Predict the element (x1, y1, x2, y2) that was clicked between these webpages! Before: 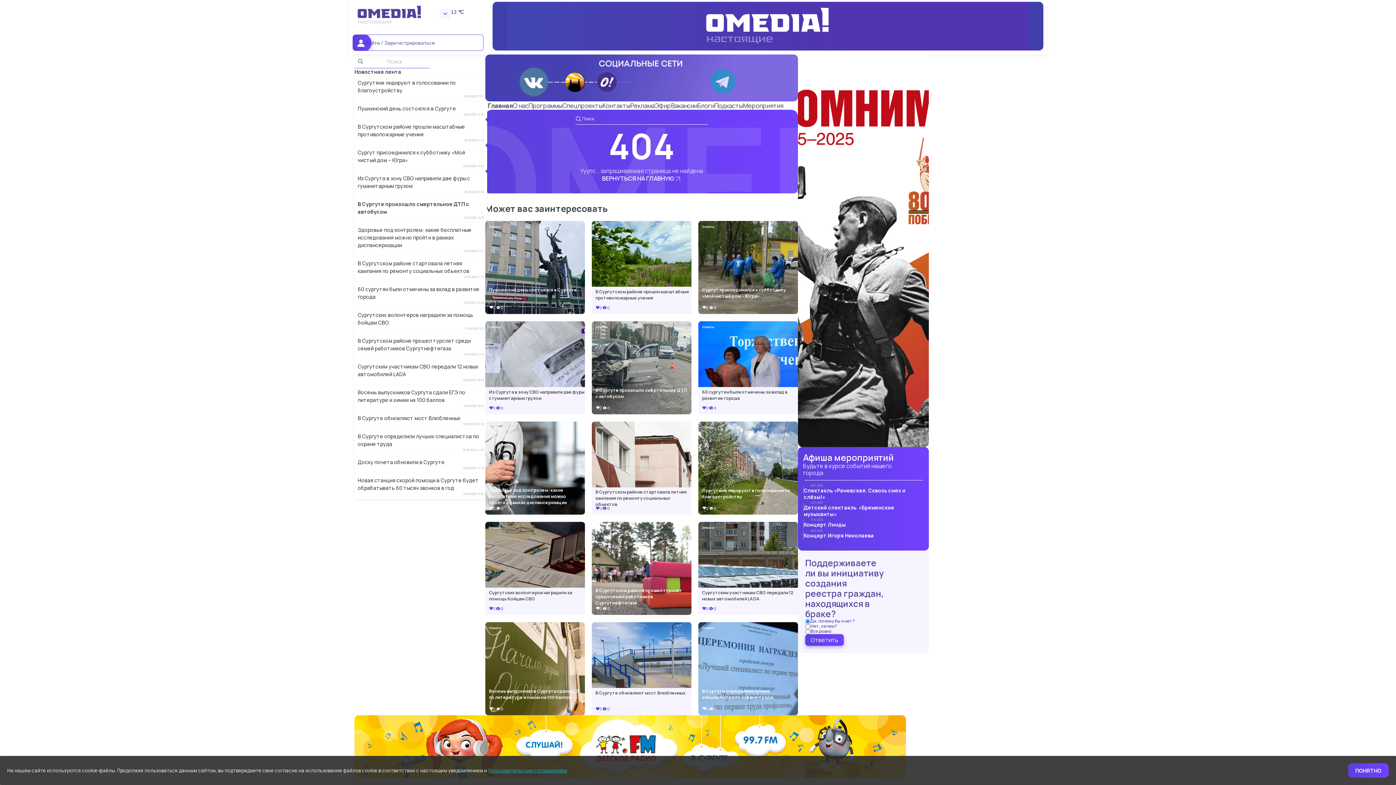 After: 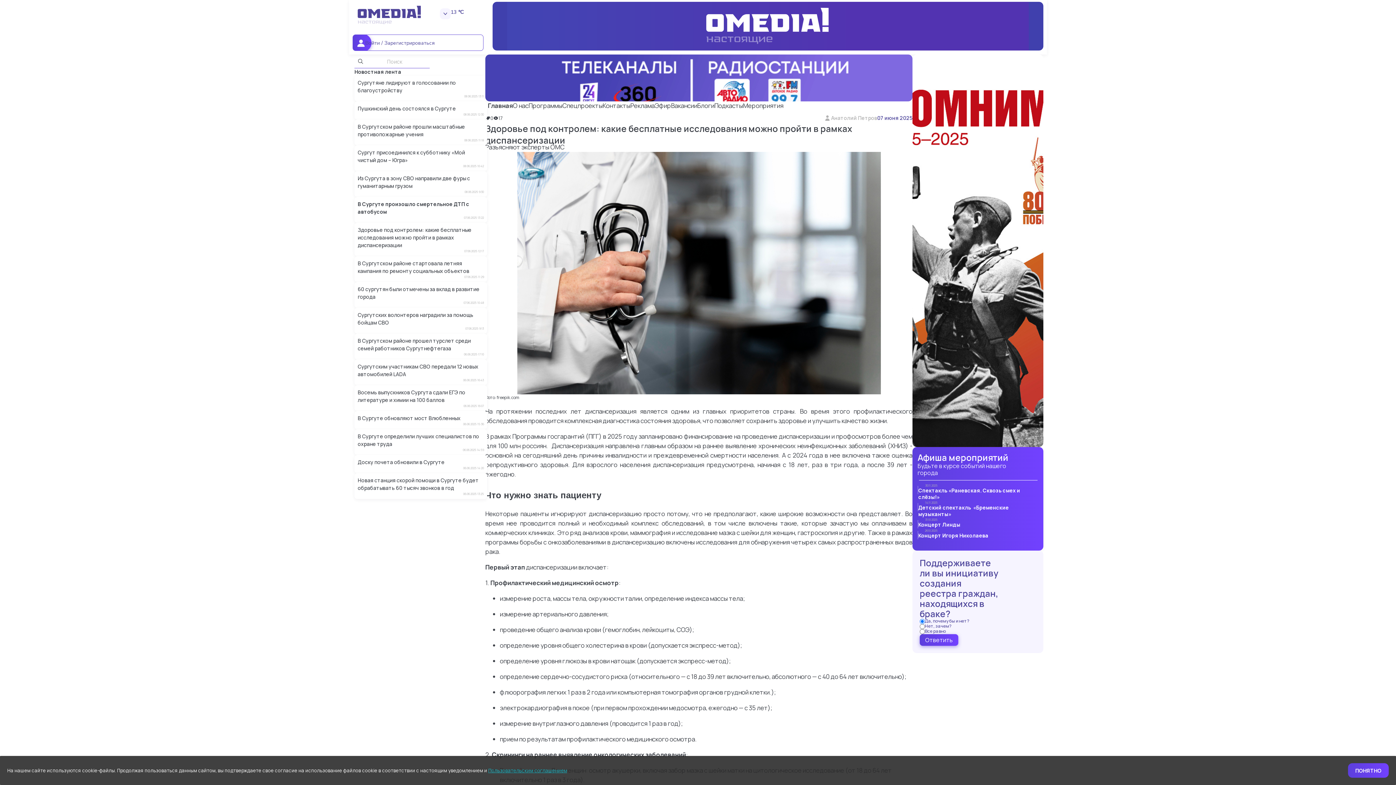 Action: bbox: (357, 226, 471, 248) label: Здоровье под контролем: какие бесплатные исследования можно пройти в рамках диспансеризации